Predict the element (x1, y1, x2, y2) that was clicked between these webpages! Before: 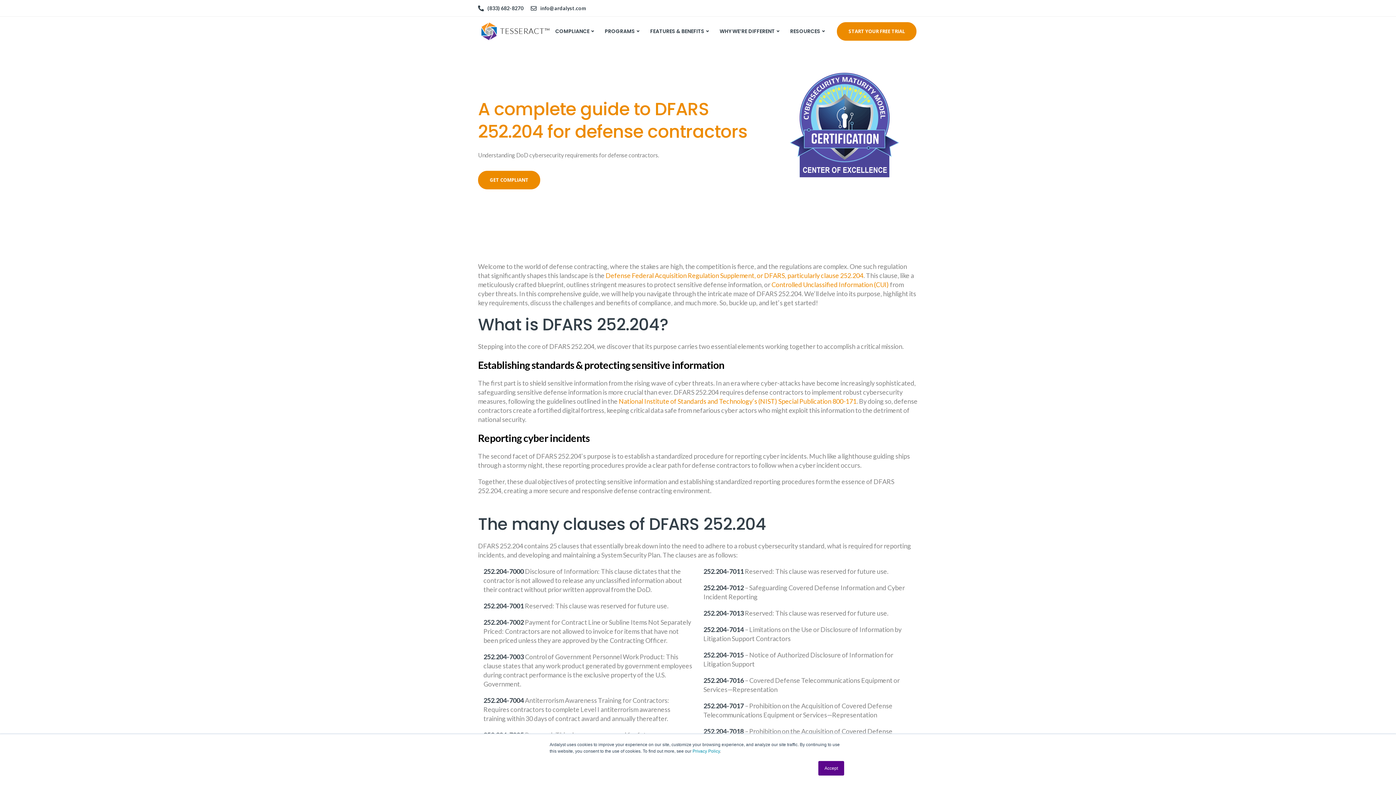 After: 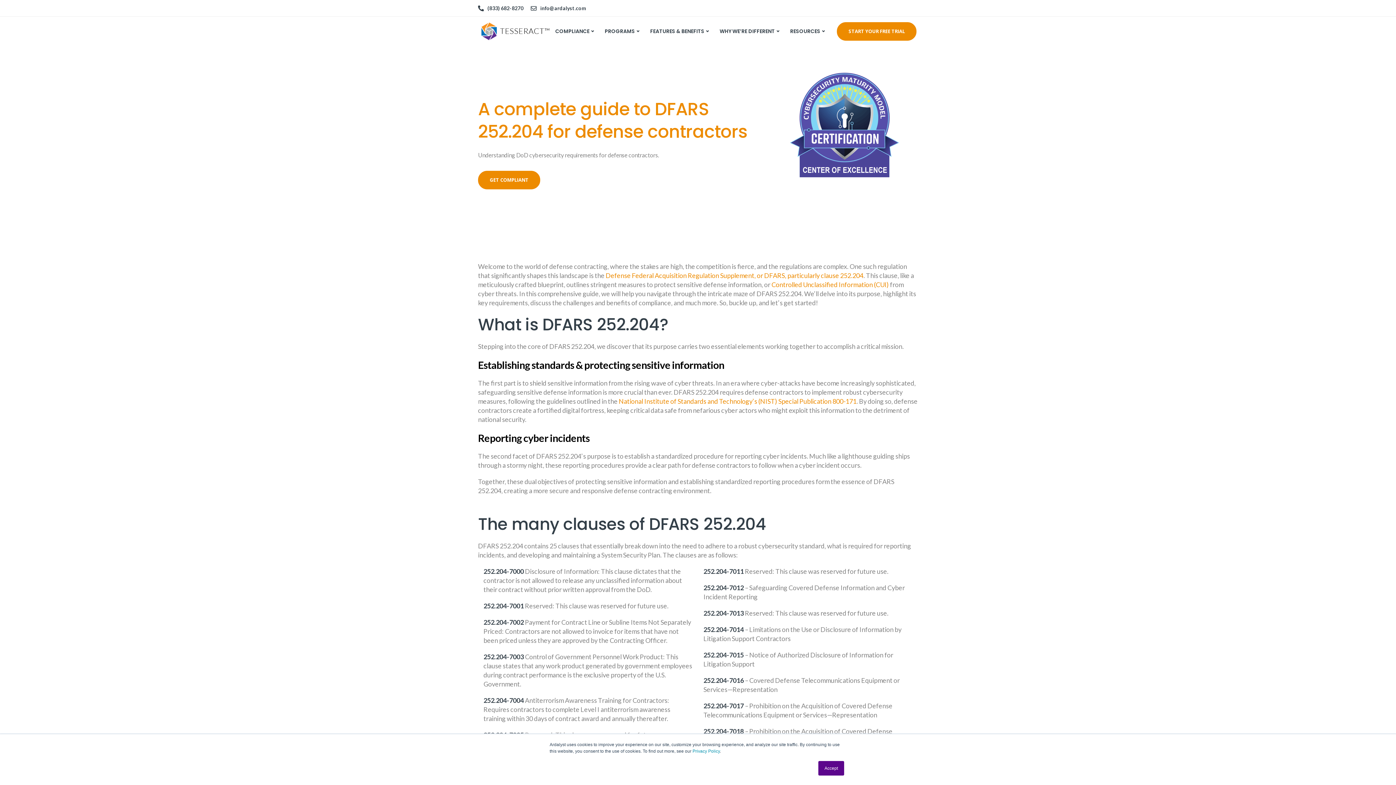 Action: label: (833) 682-8270 bbox: (487, 5, 527, 11)